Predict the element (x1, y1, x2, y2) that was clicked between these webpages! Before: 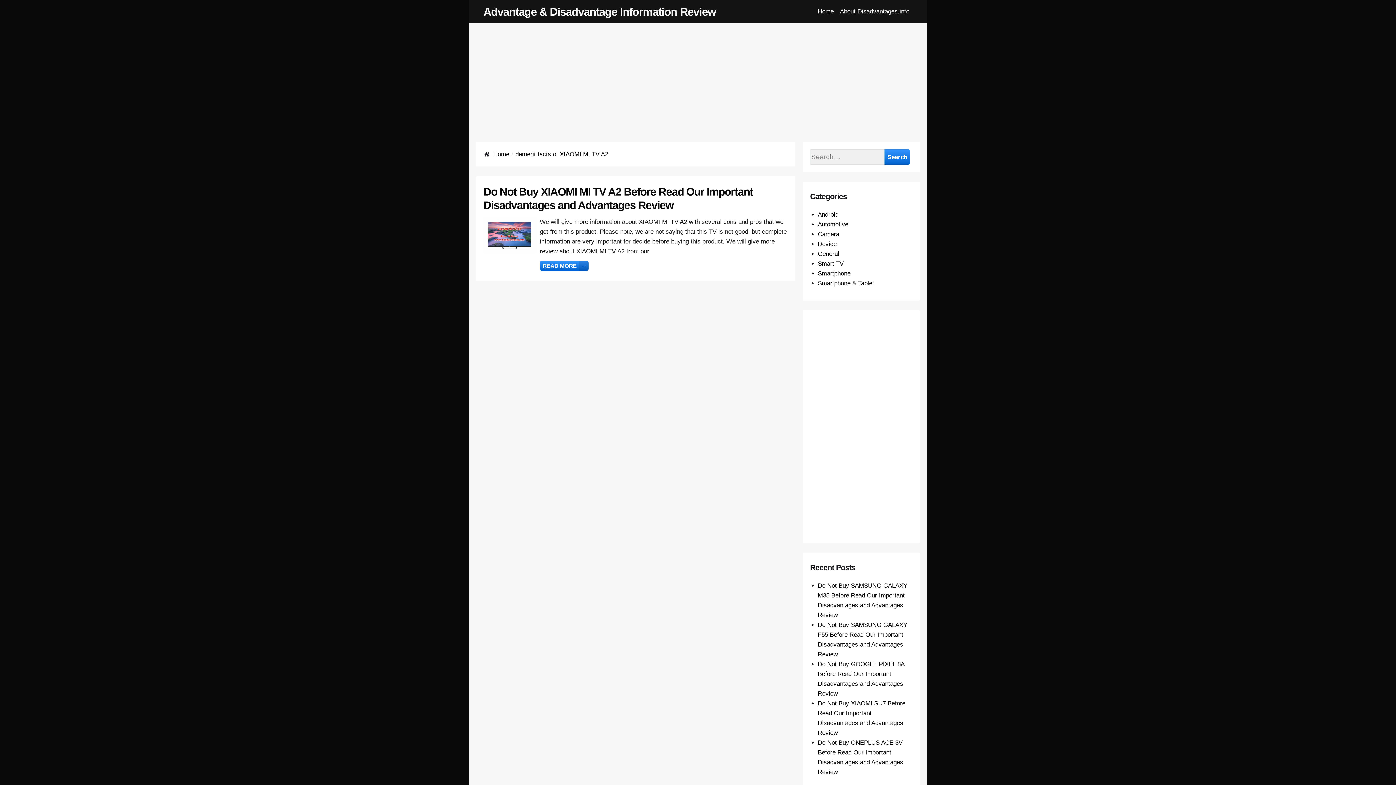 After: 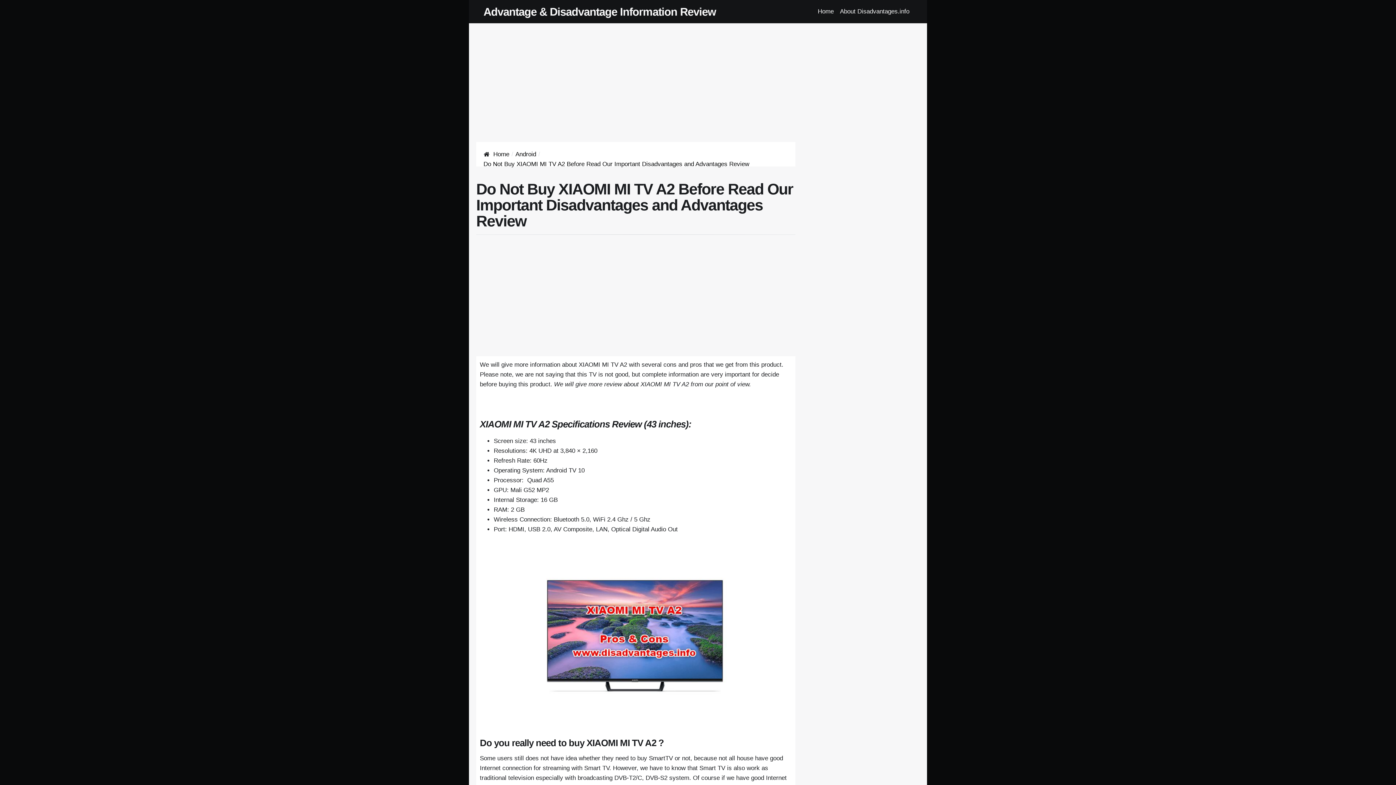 Action: label: READ MORE
→ bbox: (540, 261, 588, 270)